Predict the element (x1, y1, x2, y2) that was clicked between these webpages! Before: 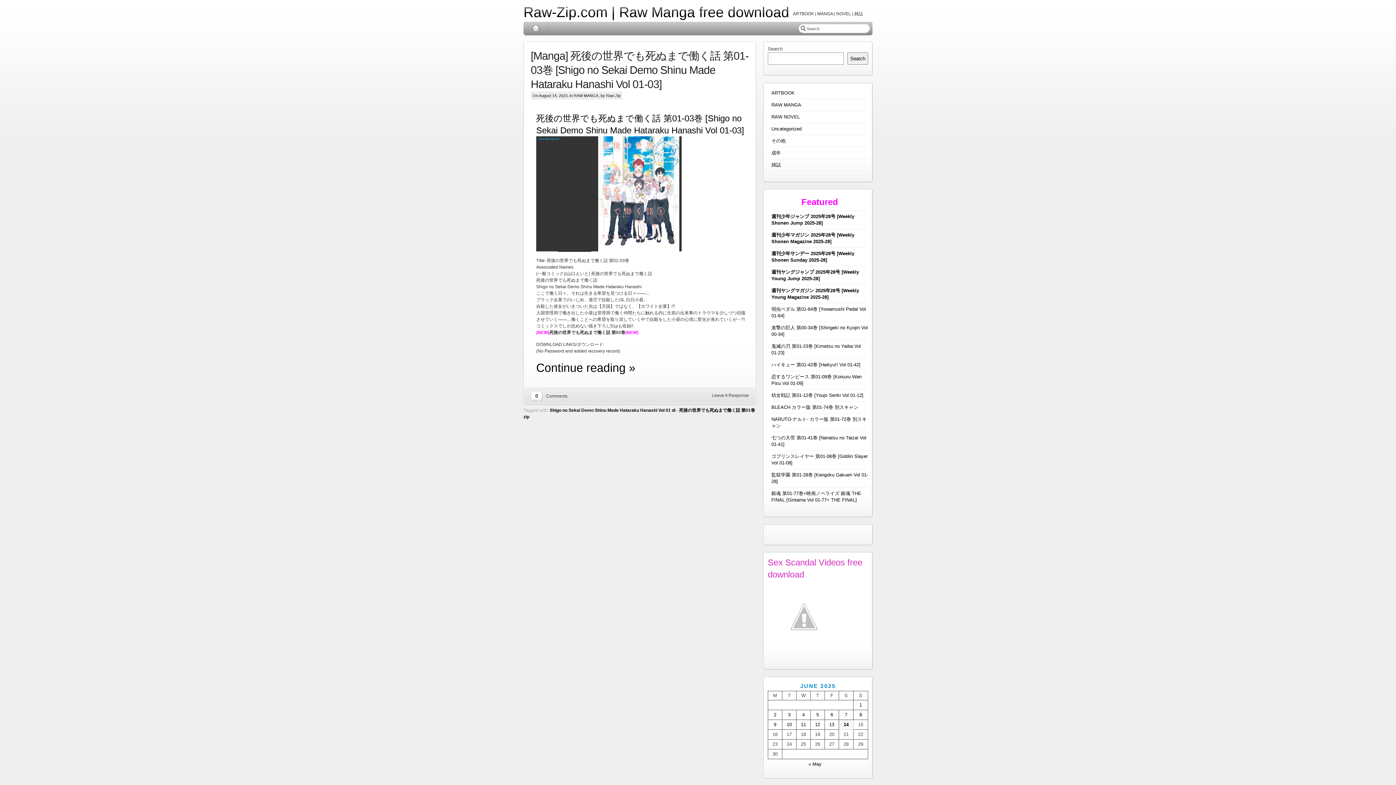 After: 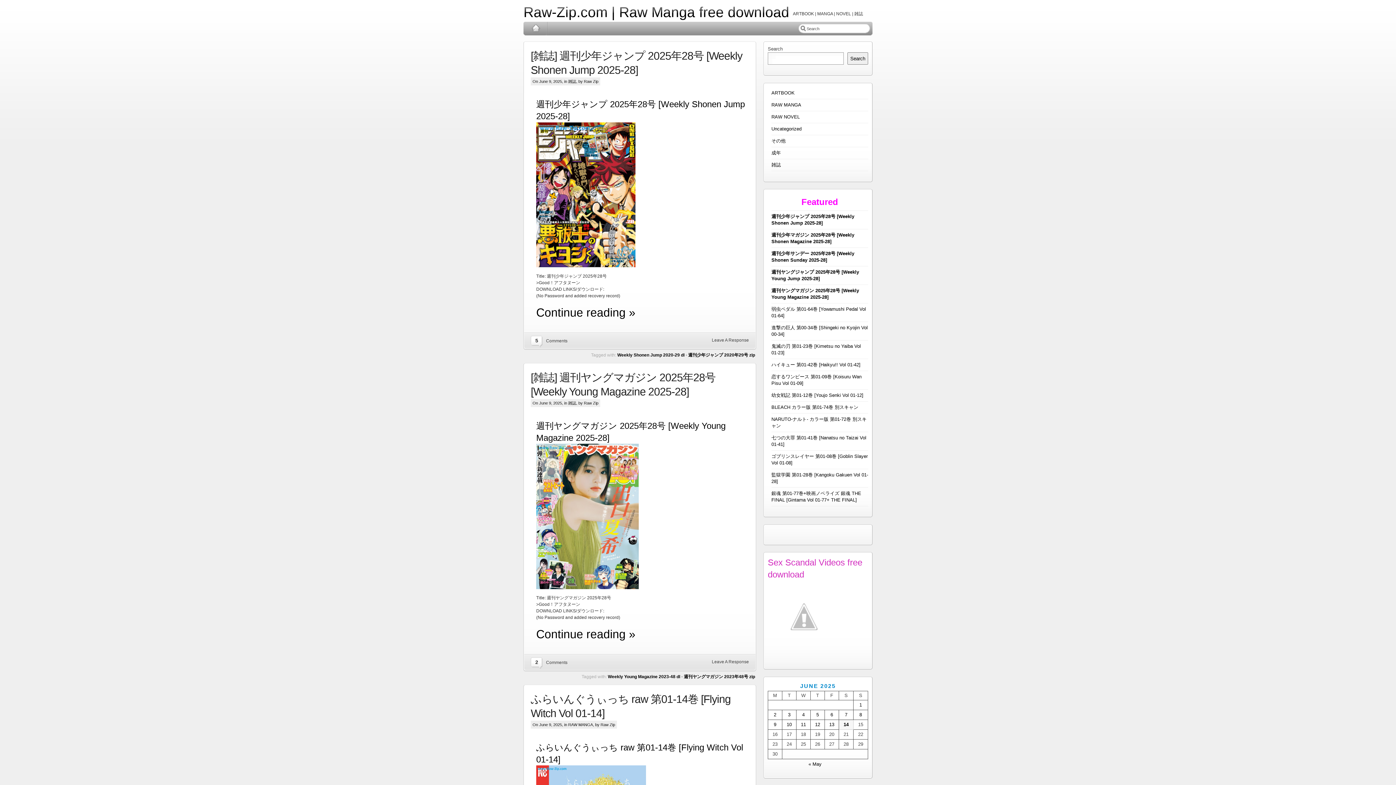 Action: label: Posts published on June 9, 2025 bbox: (774, 722, 776, 727)